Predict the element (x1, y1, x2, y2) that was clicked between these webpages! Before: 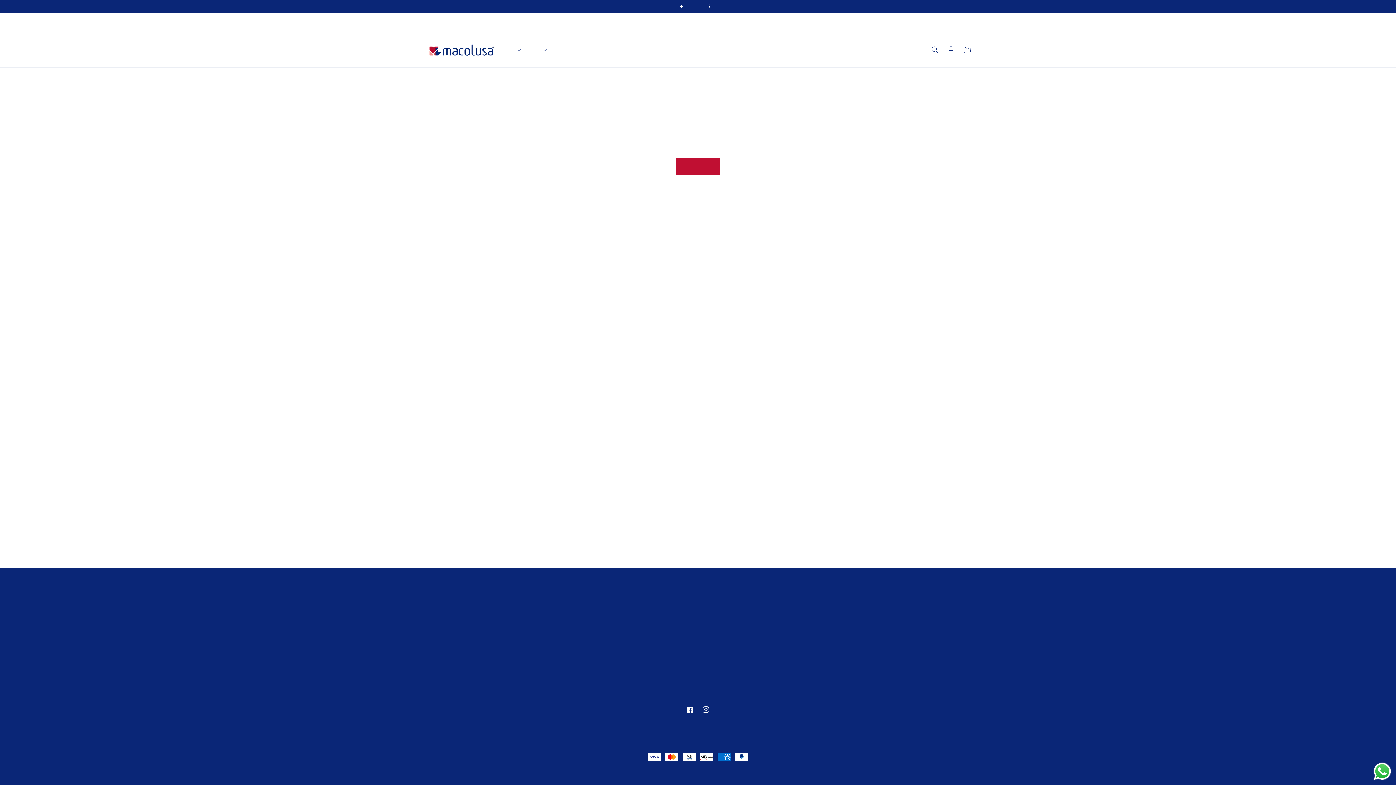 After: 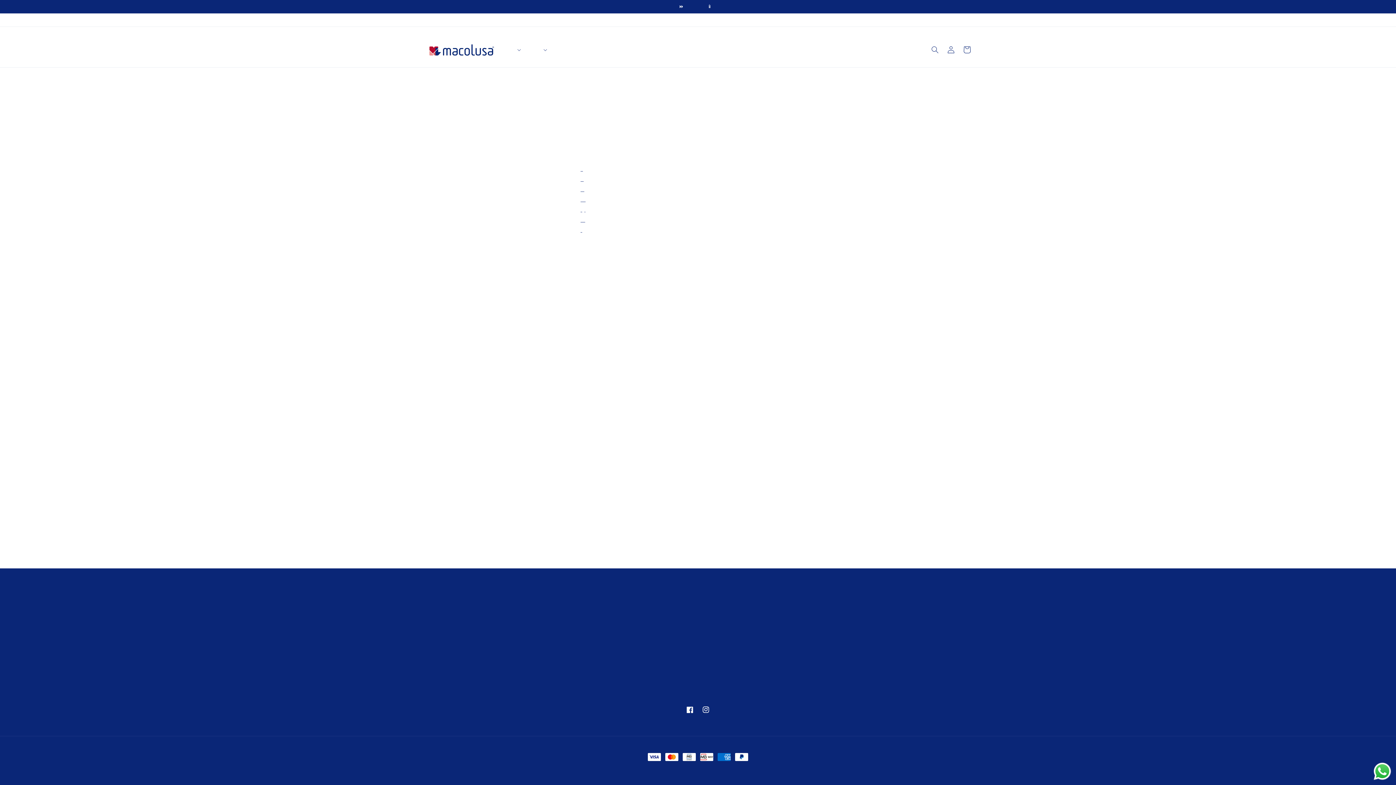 Action: bbox: (425, 639, 429, 652) label: Políticas e Termos